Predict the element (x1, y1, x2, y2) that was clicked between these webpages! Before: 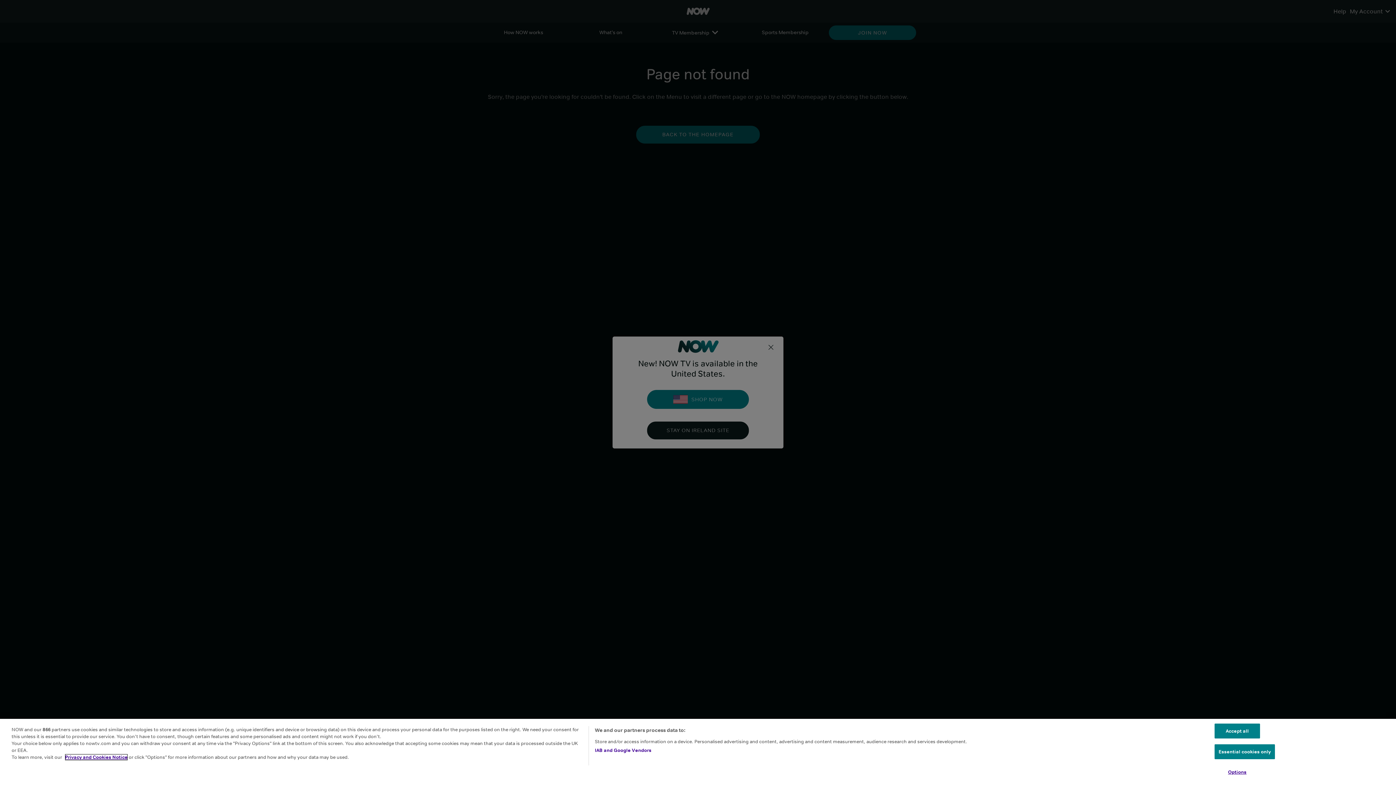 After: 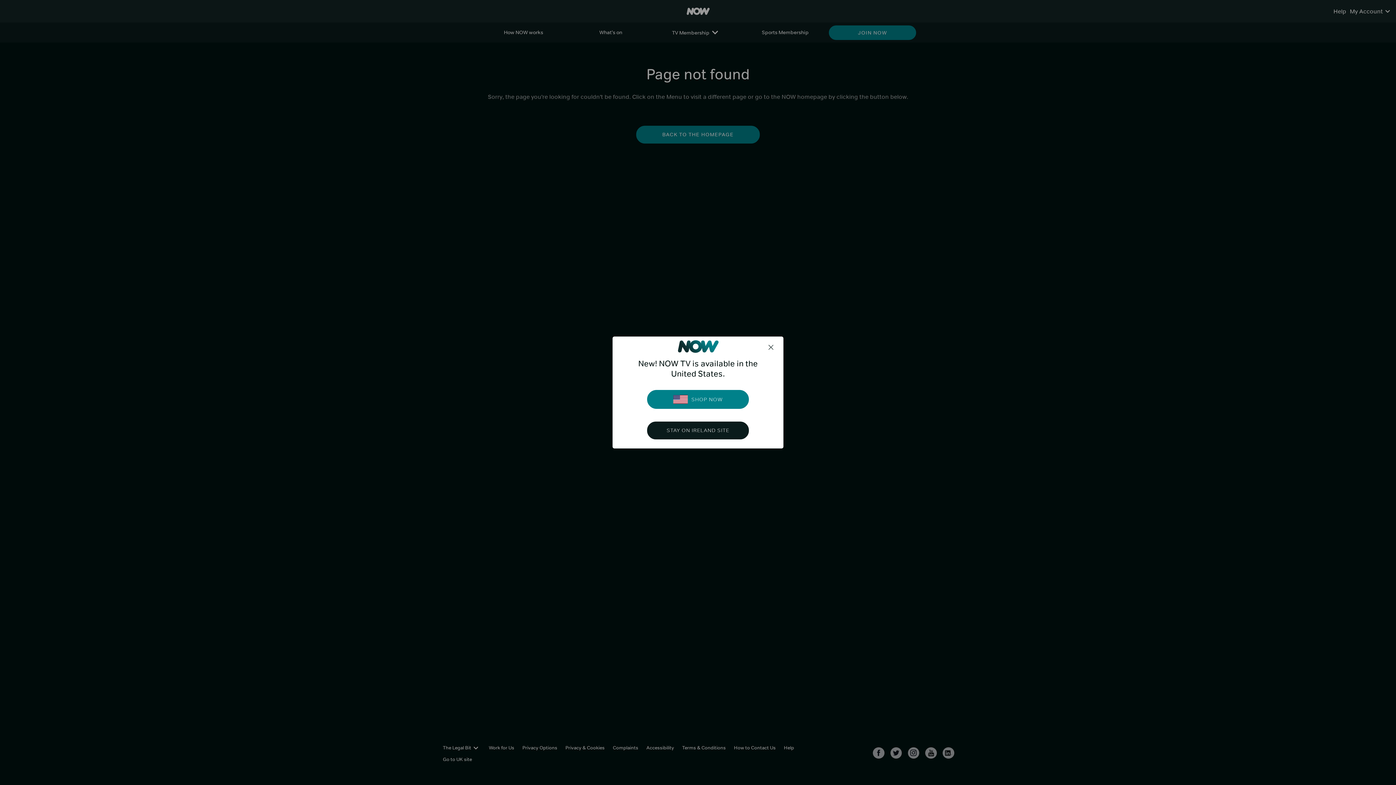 Action: label: Essential cookies only bbox: (1214, 744, 1275, 759)